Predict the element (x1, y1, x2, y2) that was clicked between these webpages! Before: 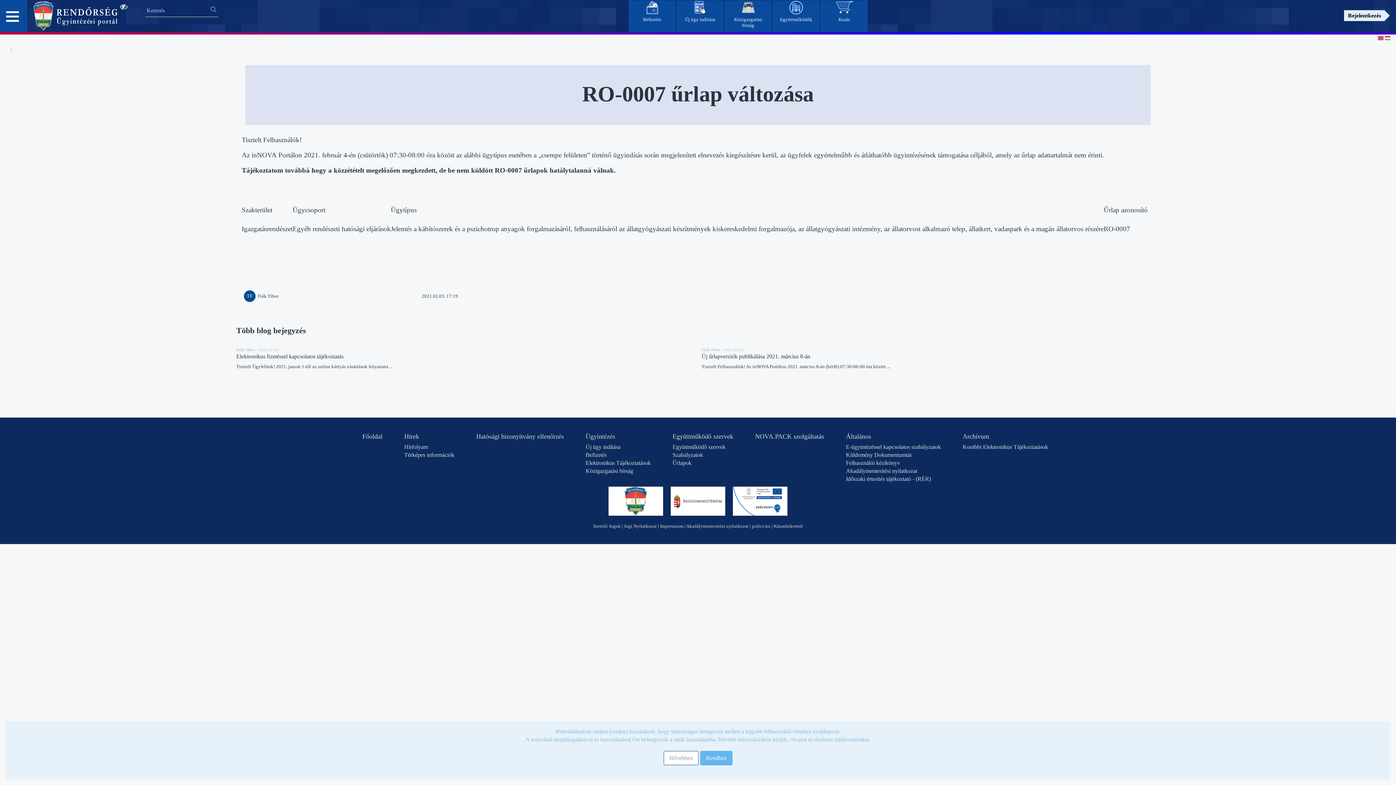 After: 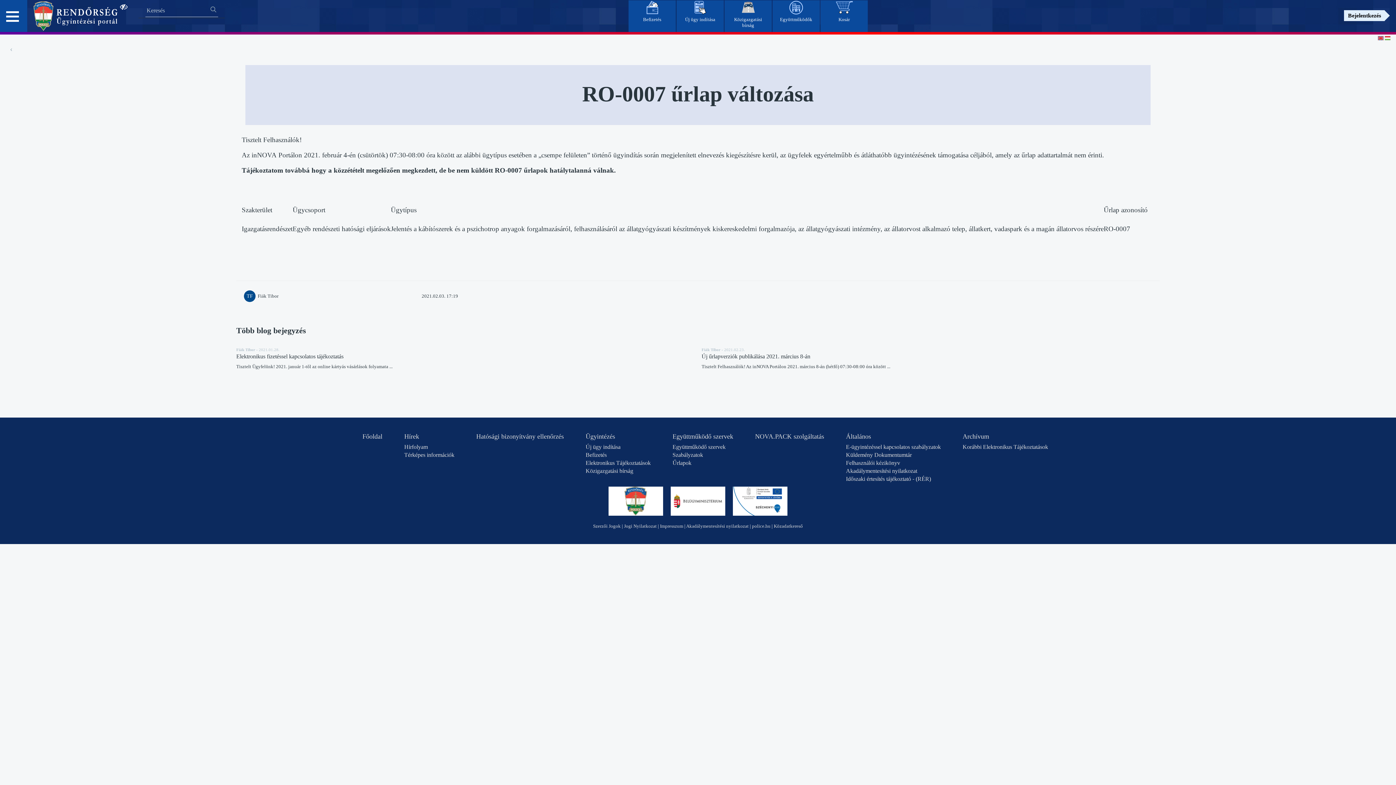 Action: bbox: (700, 751, 732, 765) label: Rendben